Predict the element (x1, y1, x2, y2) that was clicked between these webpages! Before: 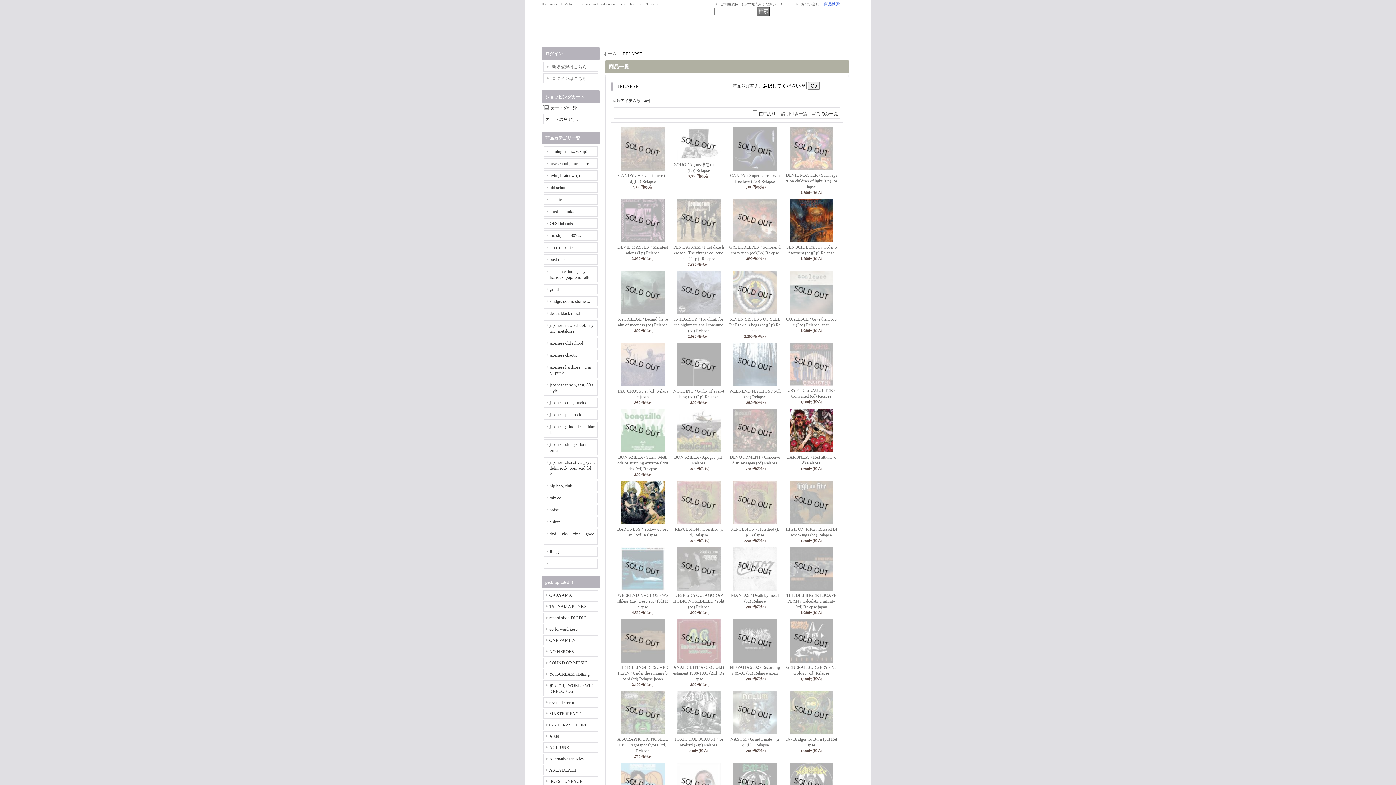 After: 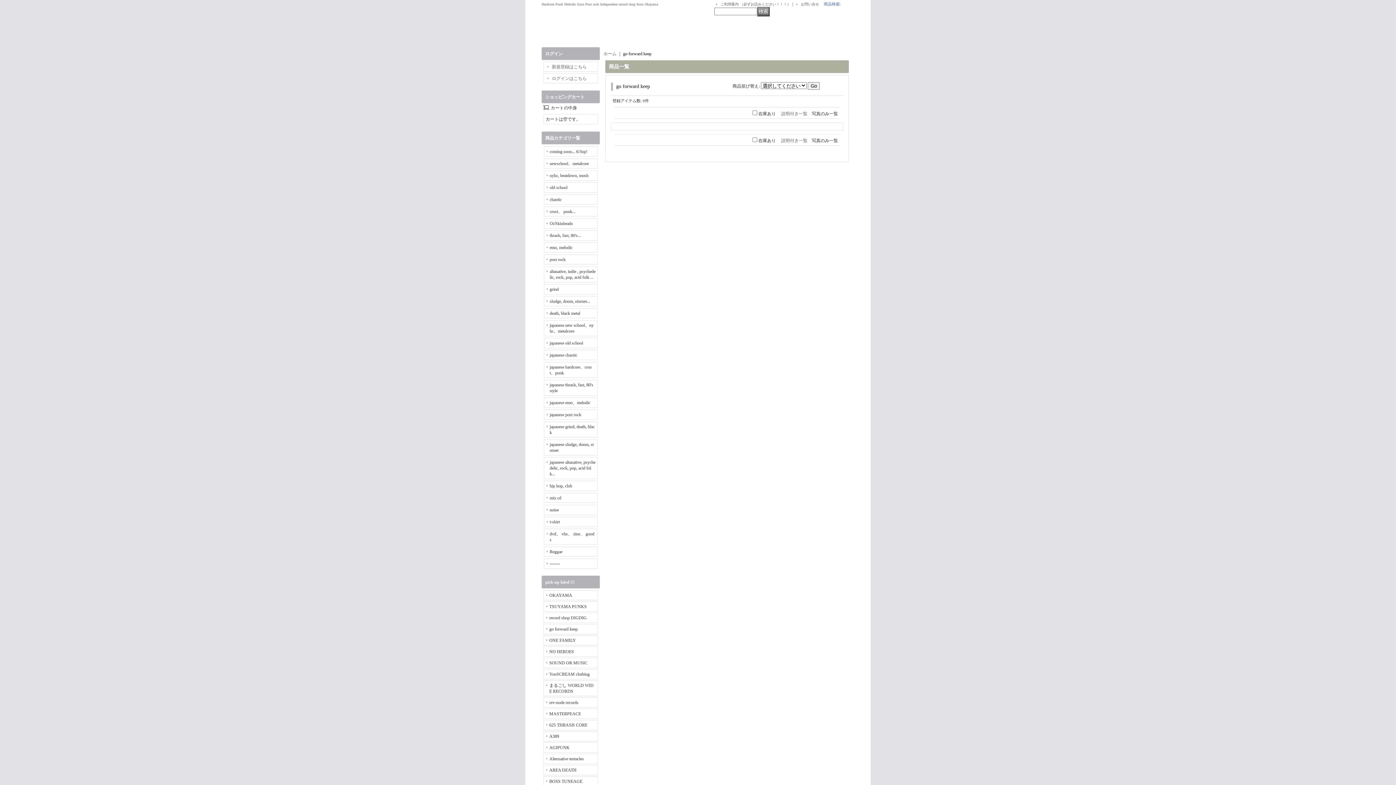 Action: bbox: (549, 626, 577, 632) label: go forward keep